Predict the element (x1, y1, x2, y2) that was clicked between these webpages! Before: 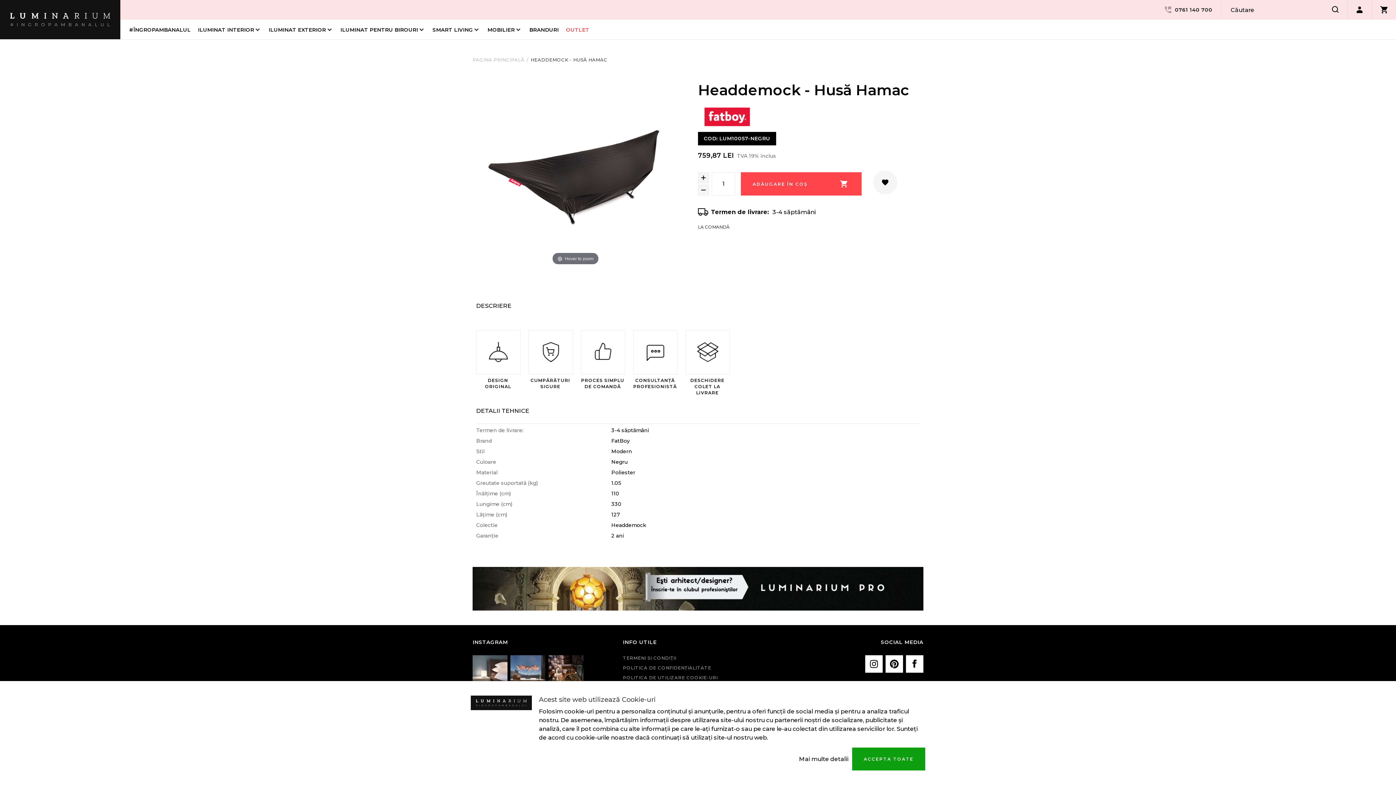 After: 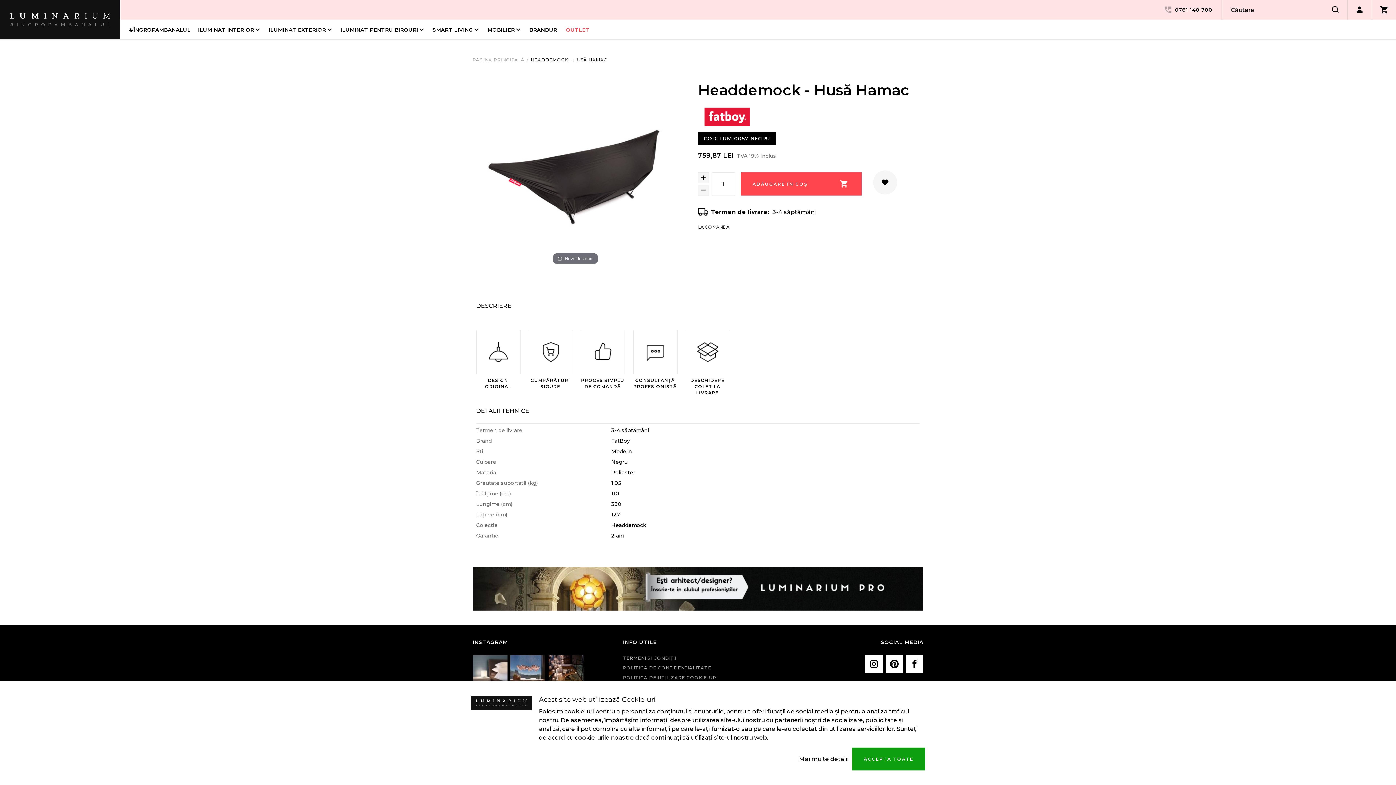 Action: label: DETALII TEHNICE bbox: (472, 403, 923, 419)